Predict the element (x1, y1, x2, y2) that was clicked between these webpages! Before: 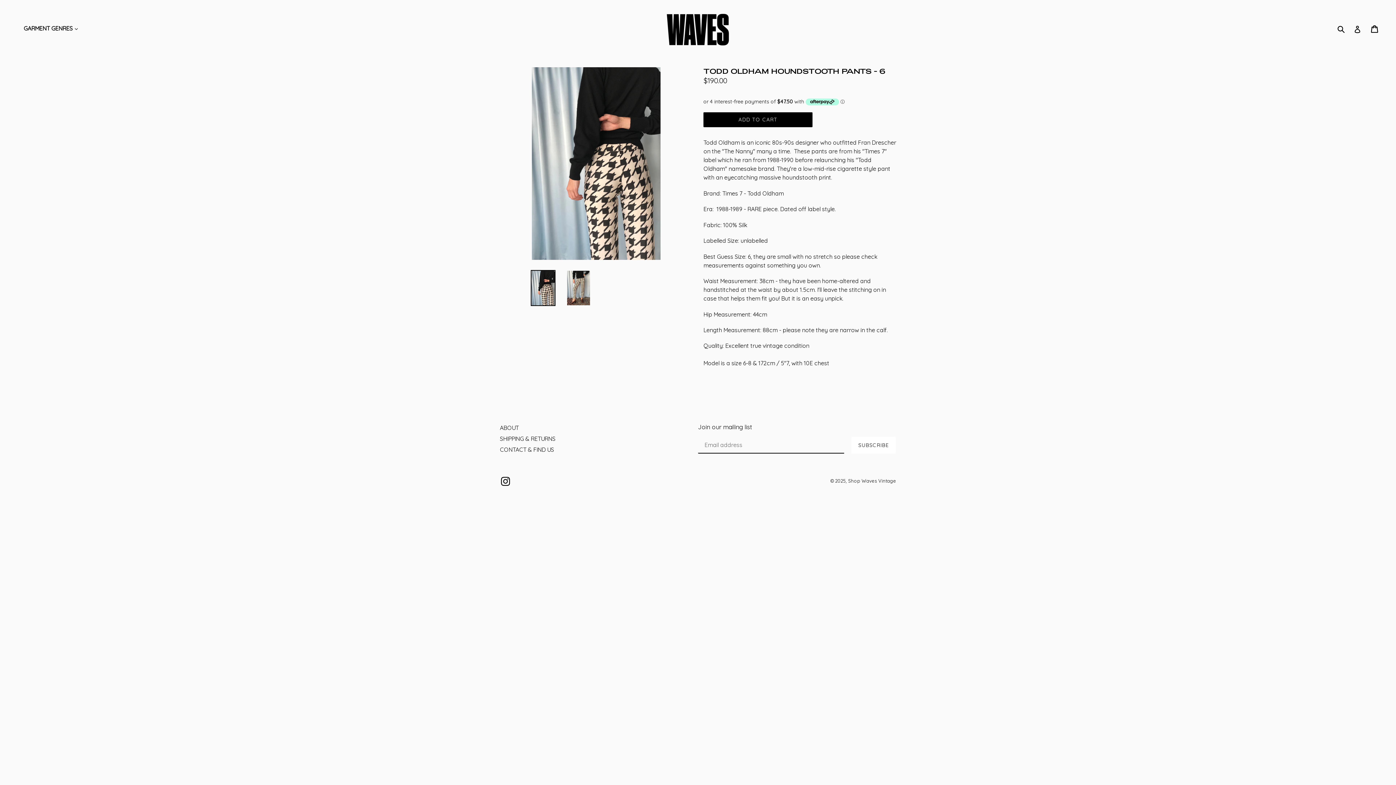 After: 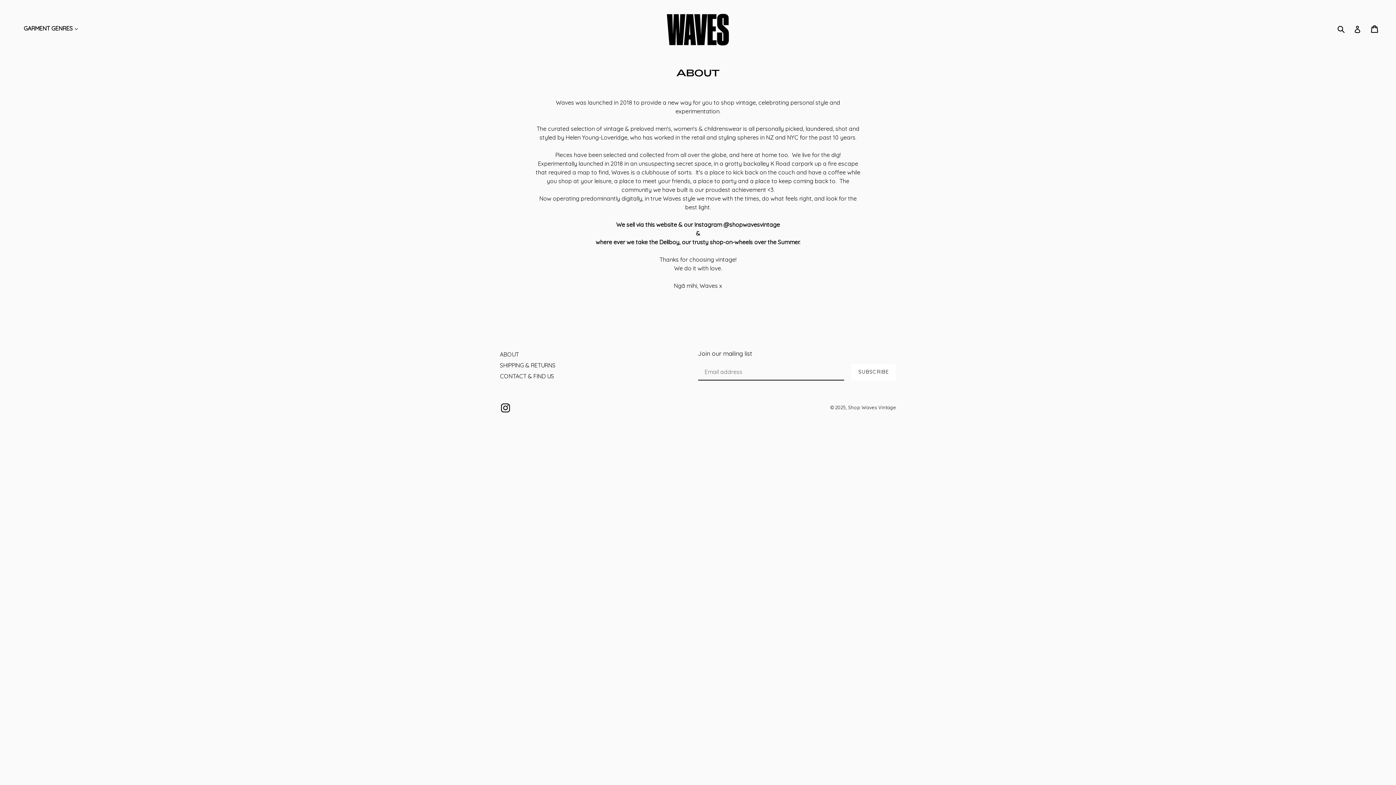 Action: bbox: (500, 424, 518, 431) label: ABOUT